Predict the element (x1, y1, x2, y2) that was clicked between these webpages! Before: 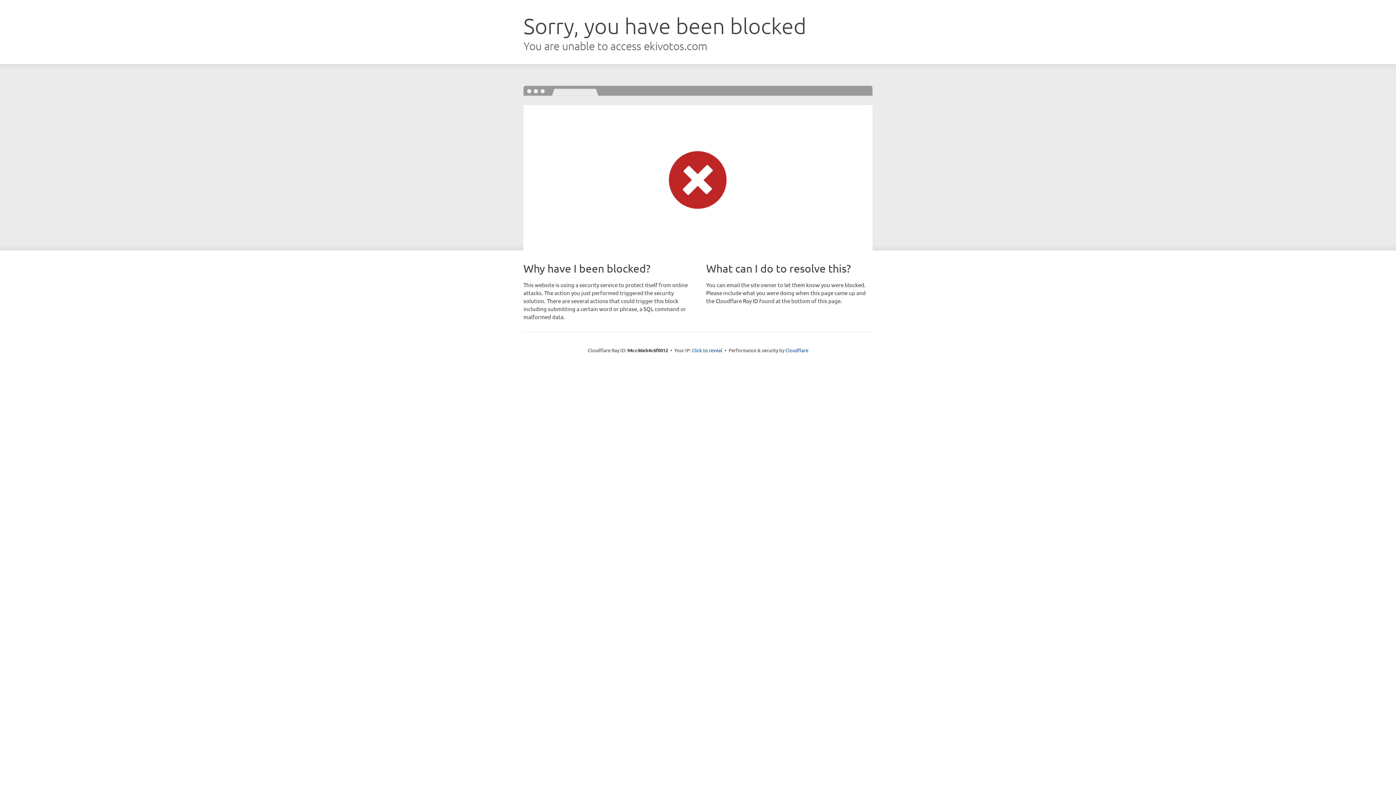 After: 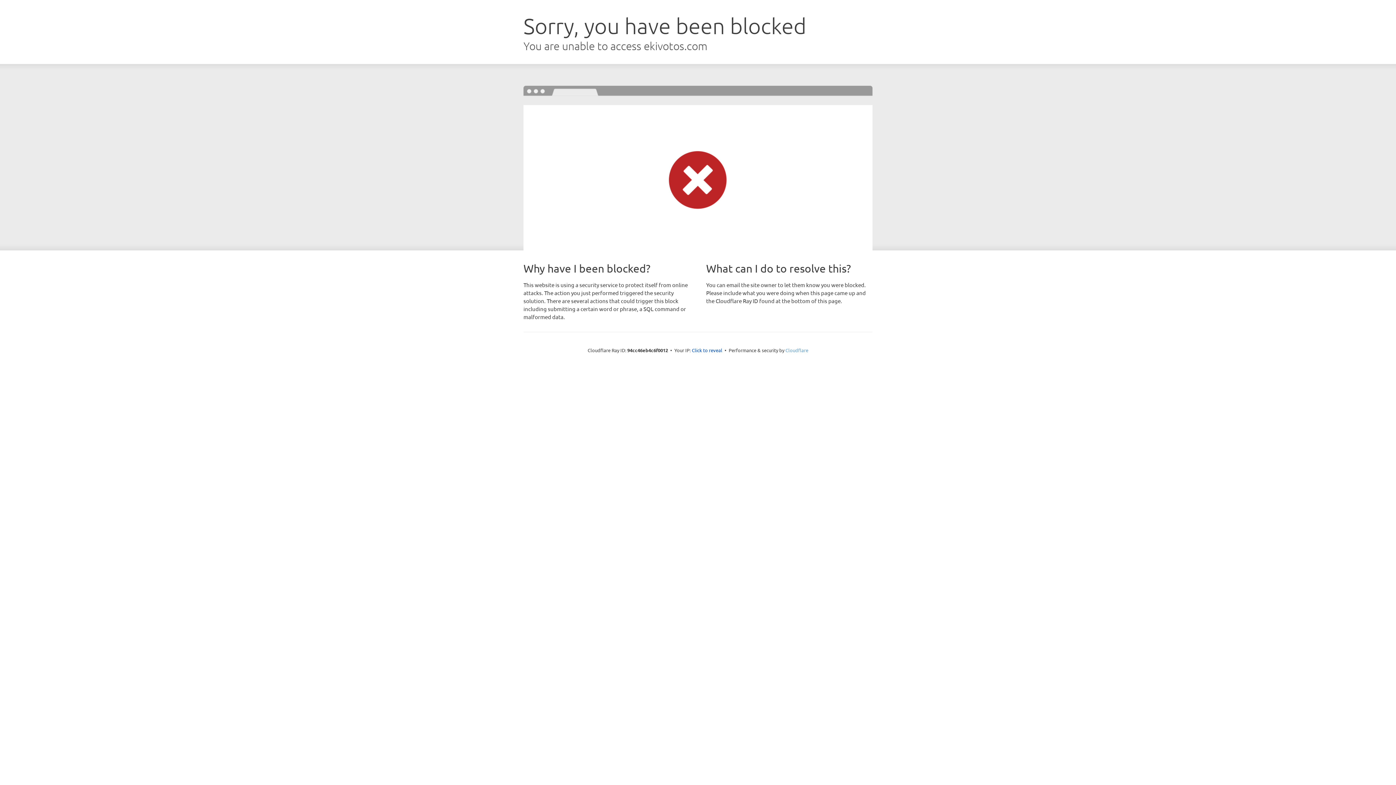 Action: bbox: (785, 347, 808, 353) label: Cloudflare